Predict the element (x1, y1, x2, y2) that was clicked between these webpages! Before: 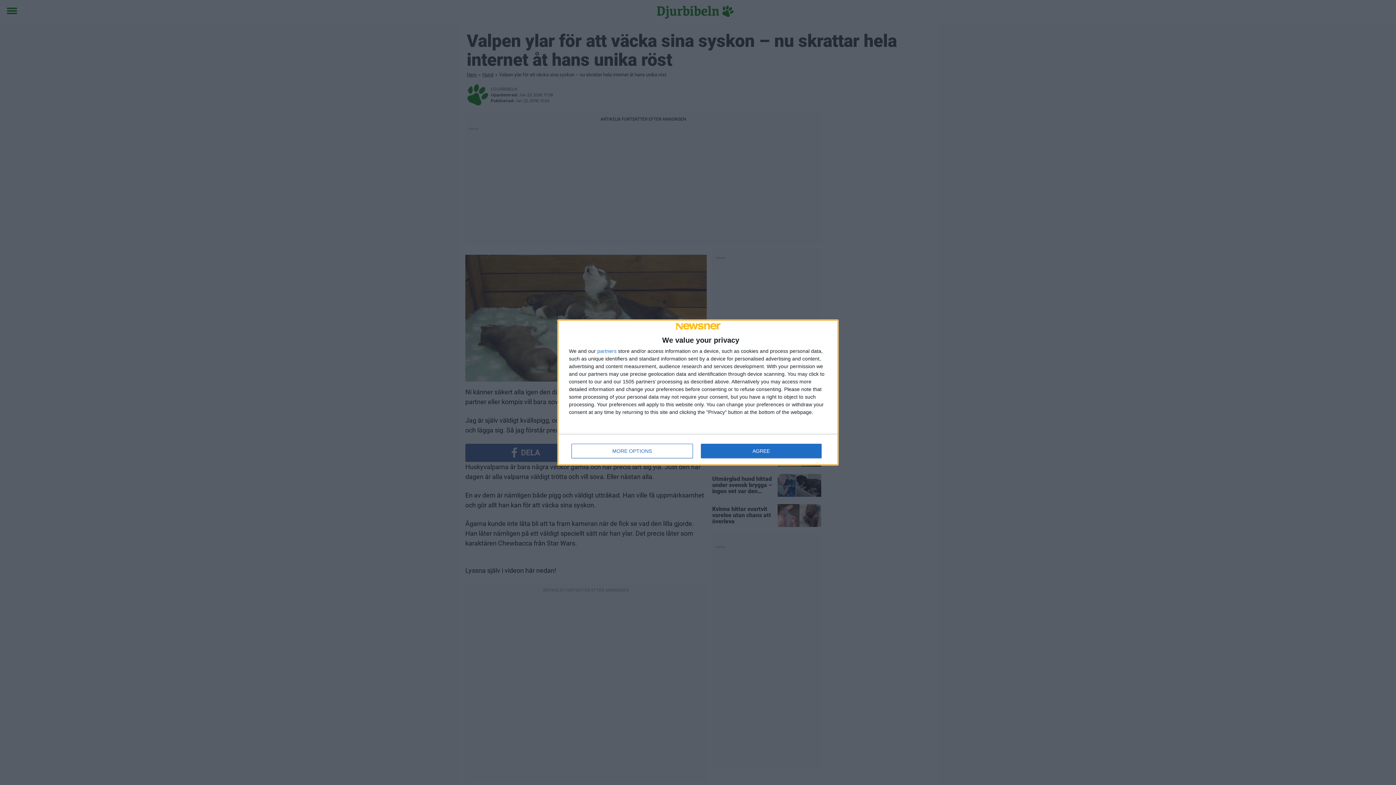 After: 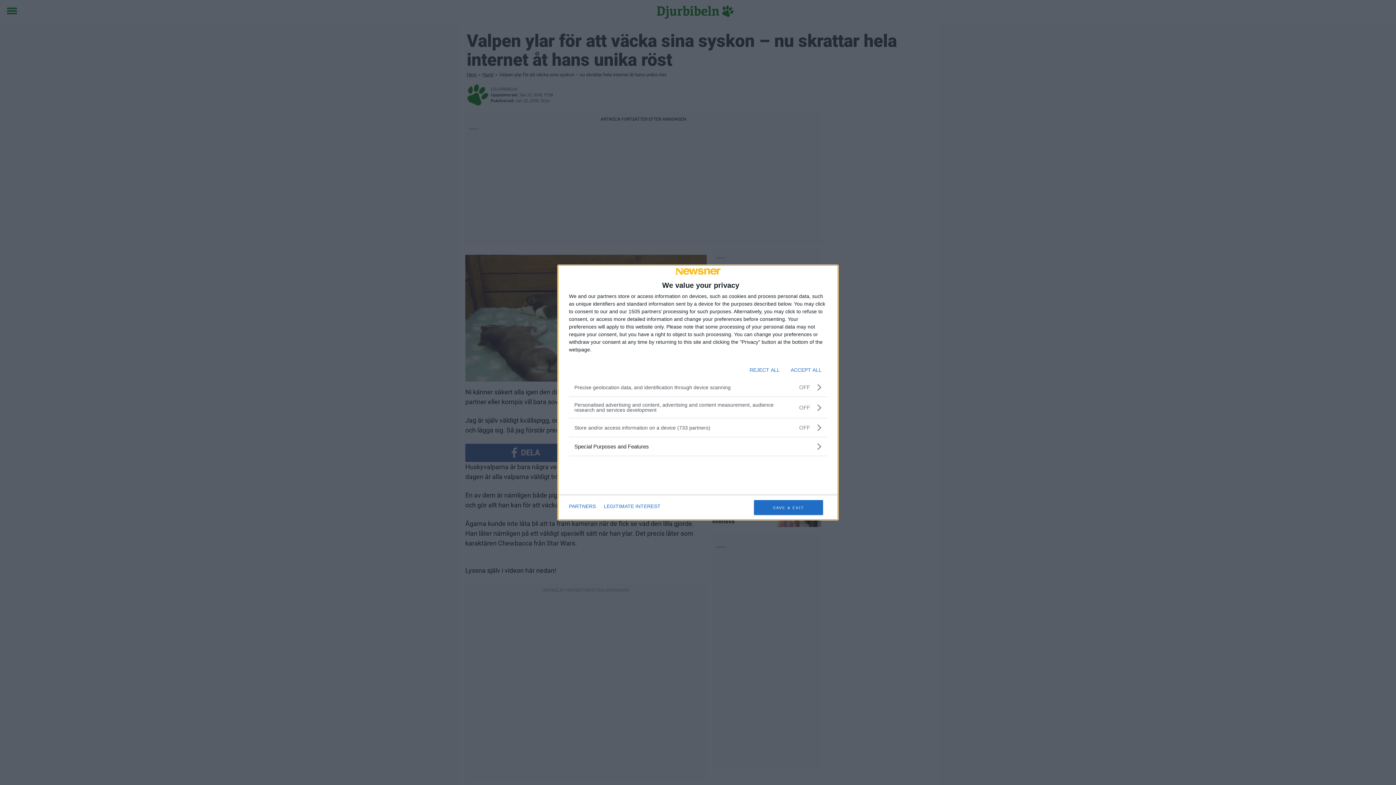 Action: label: MORE OPTIONS bbox: (571, 444, 692, 458)